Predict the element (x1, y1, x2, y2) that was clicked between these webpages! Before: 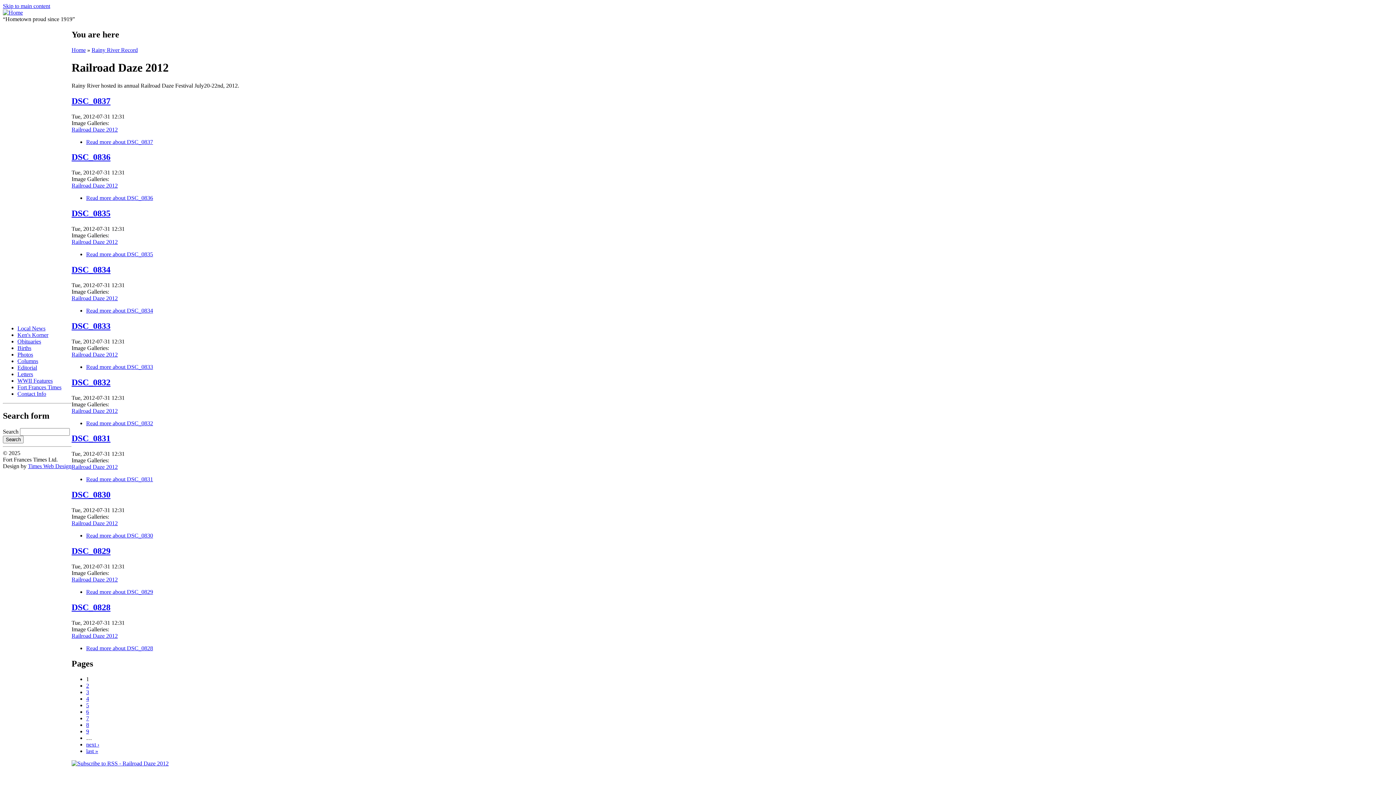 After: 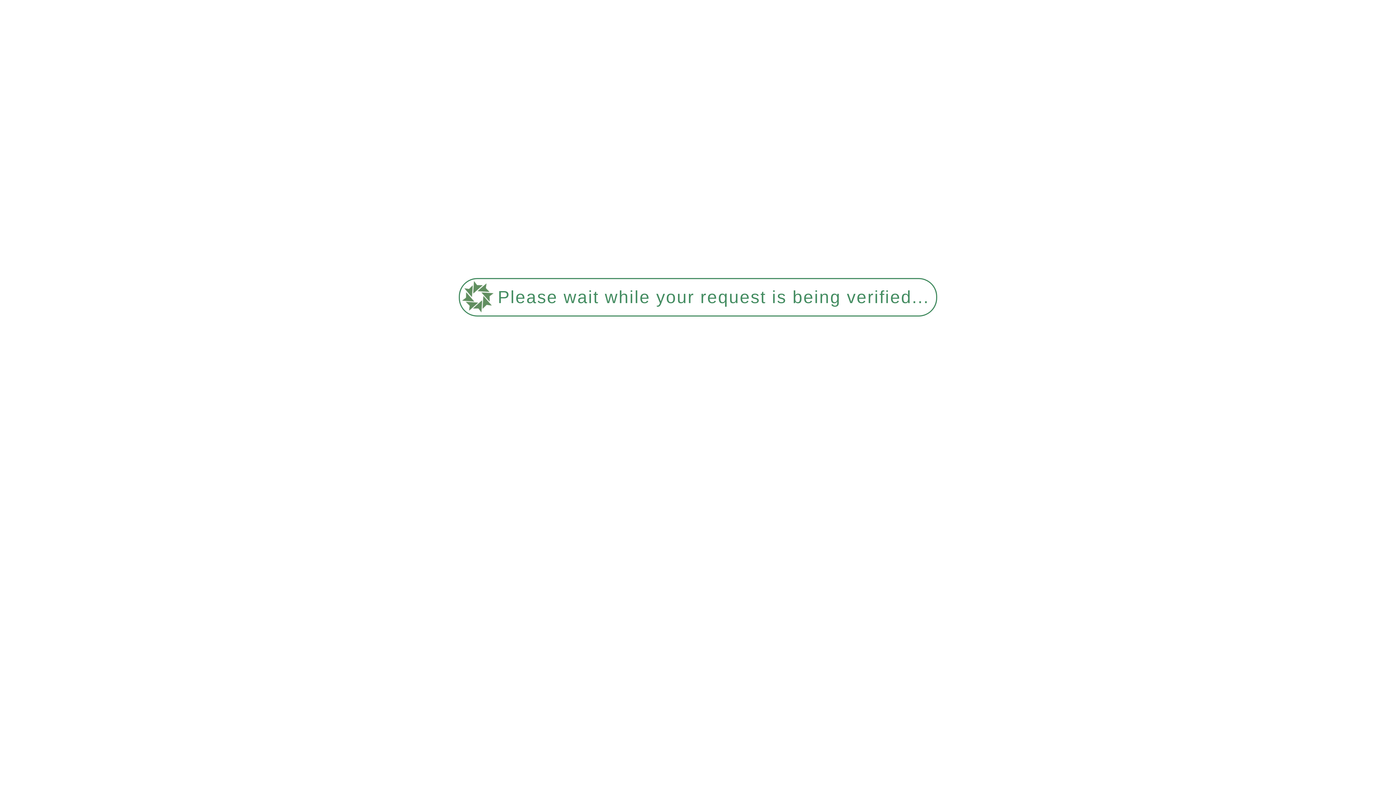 Action: label: Read more about DSC_0828 bbox: (86, 645, 153, 651)